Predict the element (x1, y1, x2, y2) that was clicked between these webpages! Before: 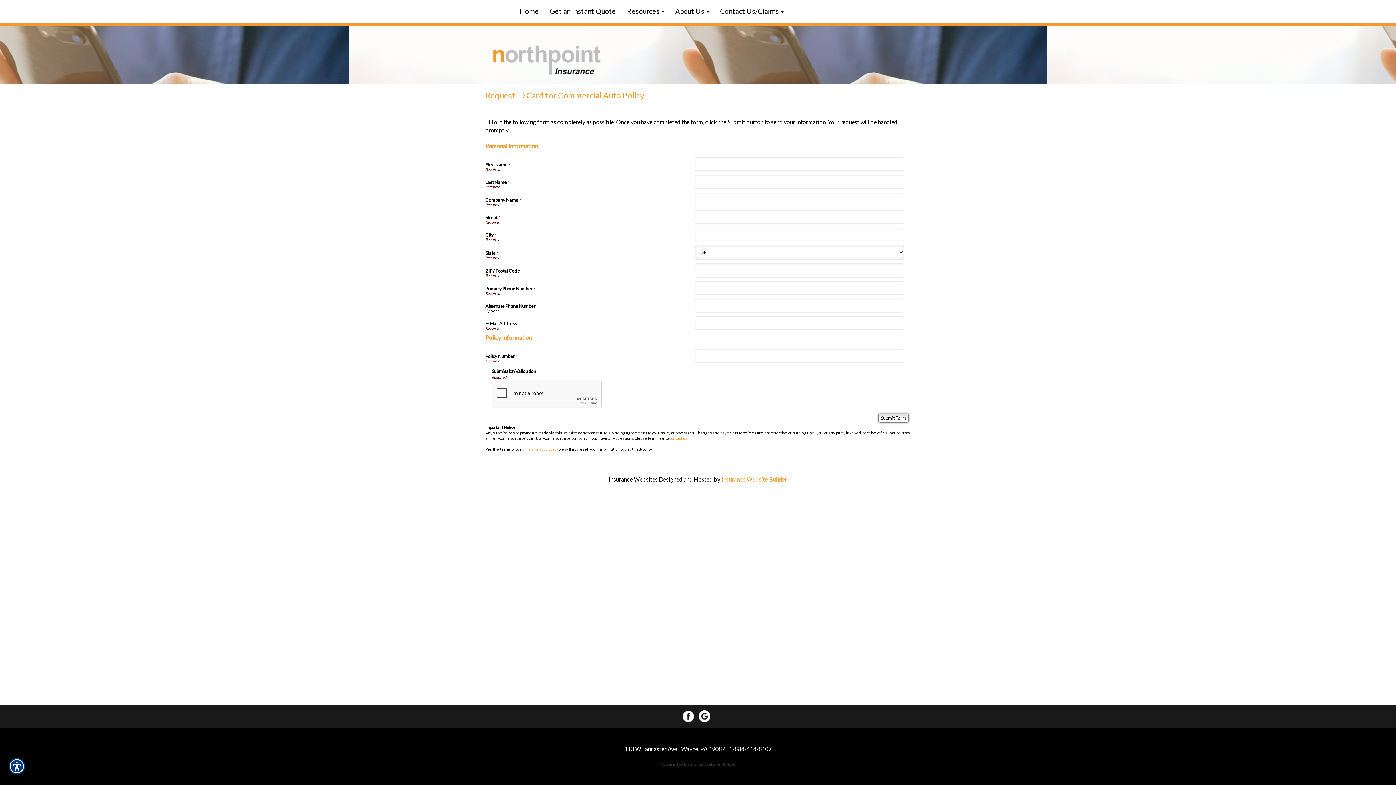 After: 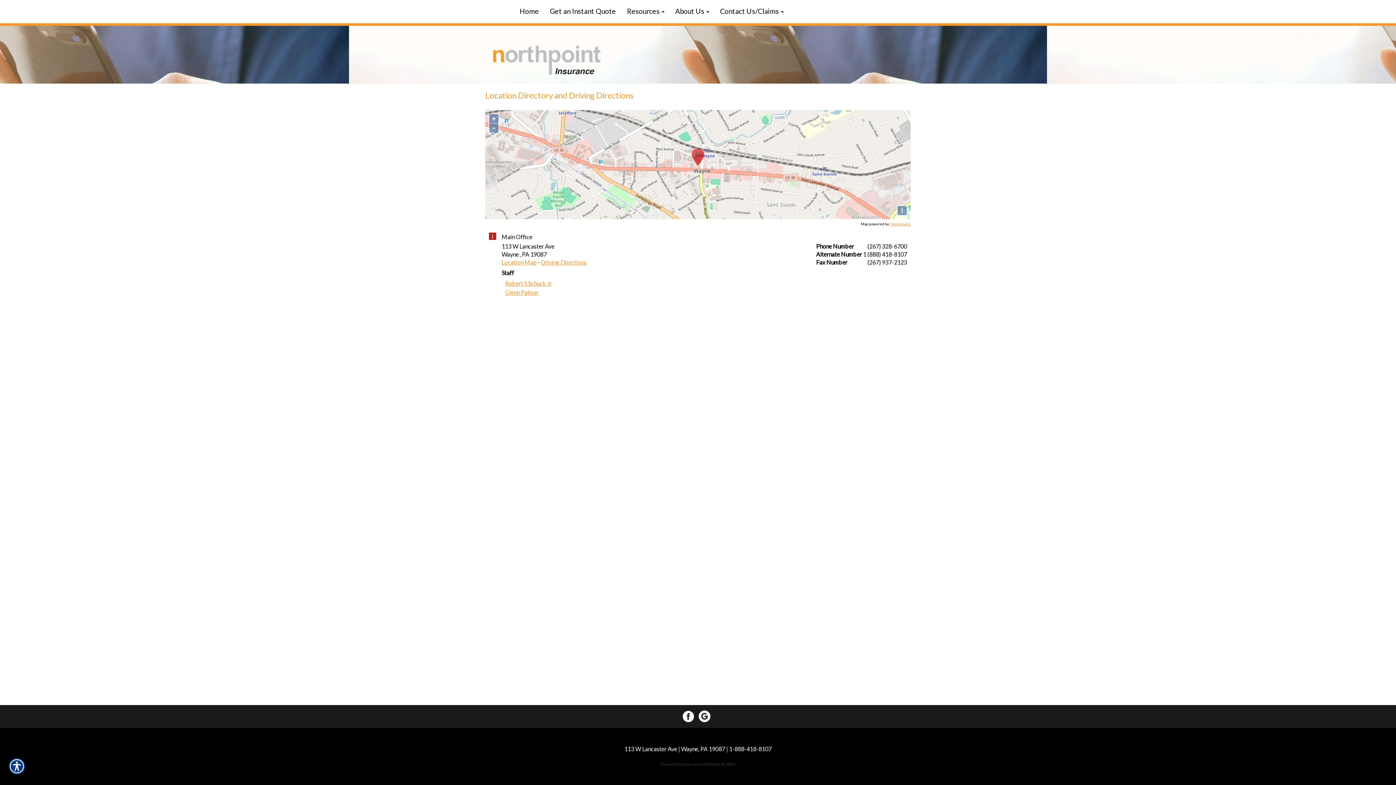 Action: label: 113 W Lancaster Ave | Wayne, PA 19087 | 1-888-418-8107 bbox: (624, 745, 771, 752)